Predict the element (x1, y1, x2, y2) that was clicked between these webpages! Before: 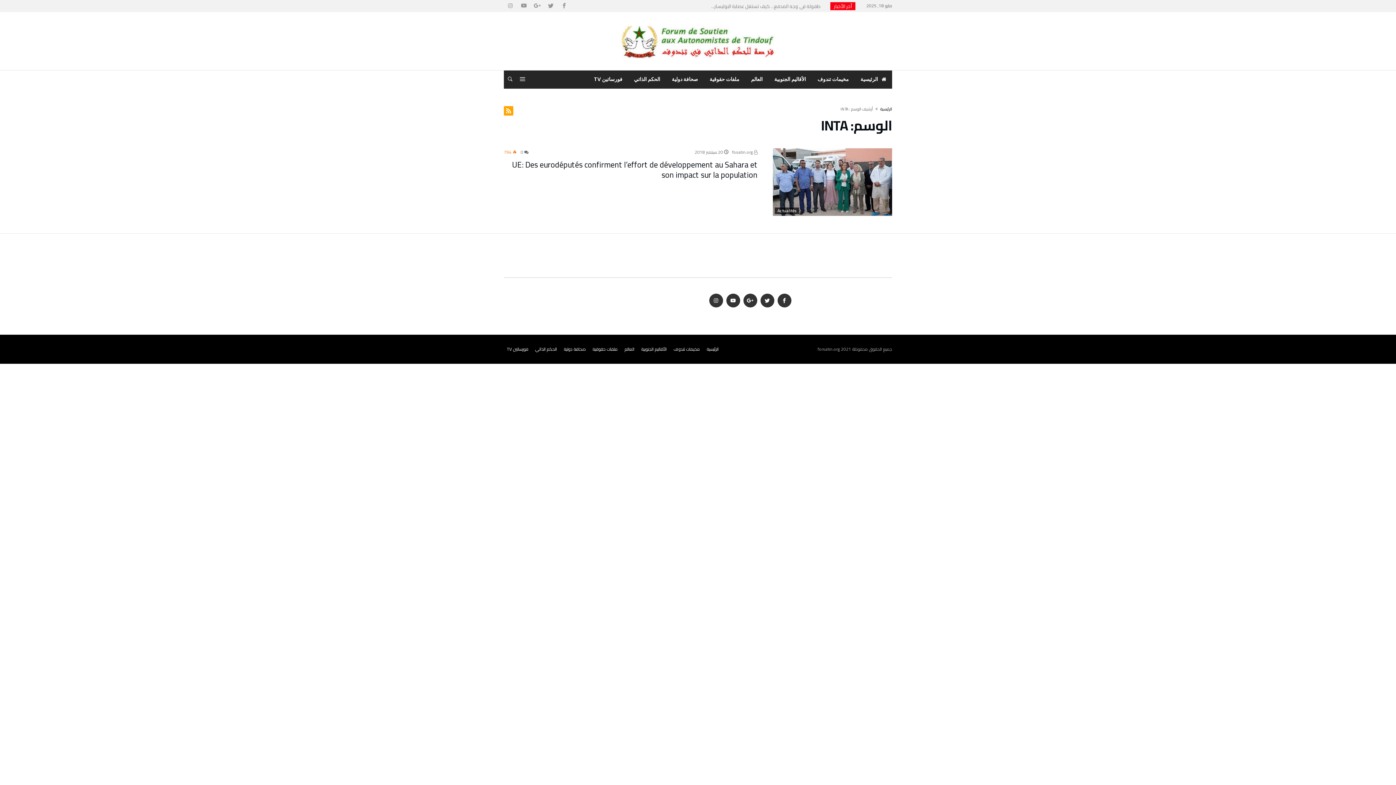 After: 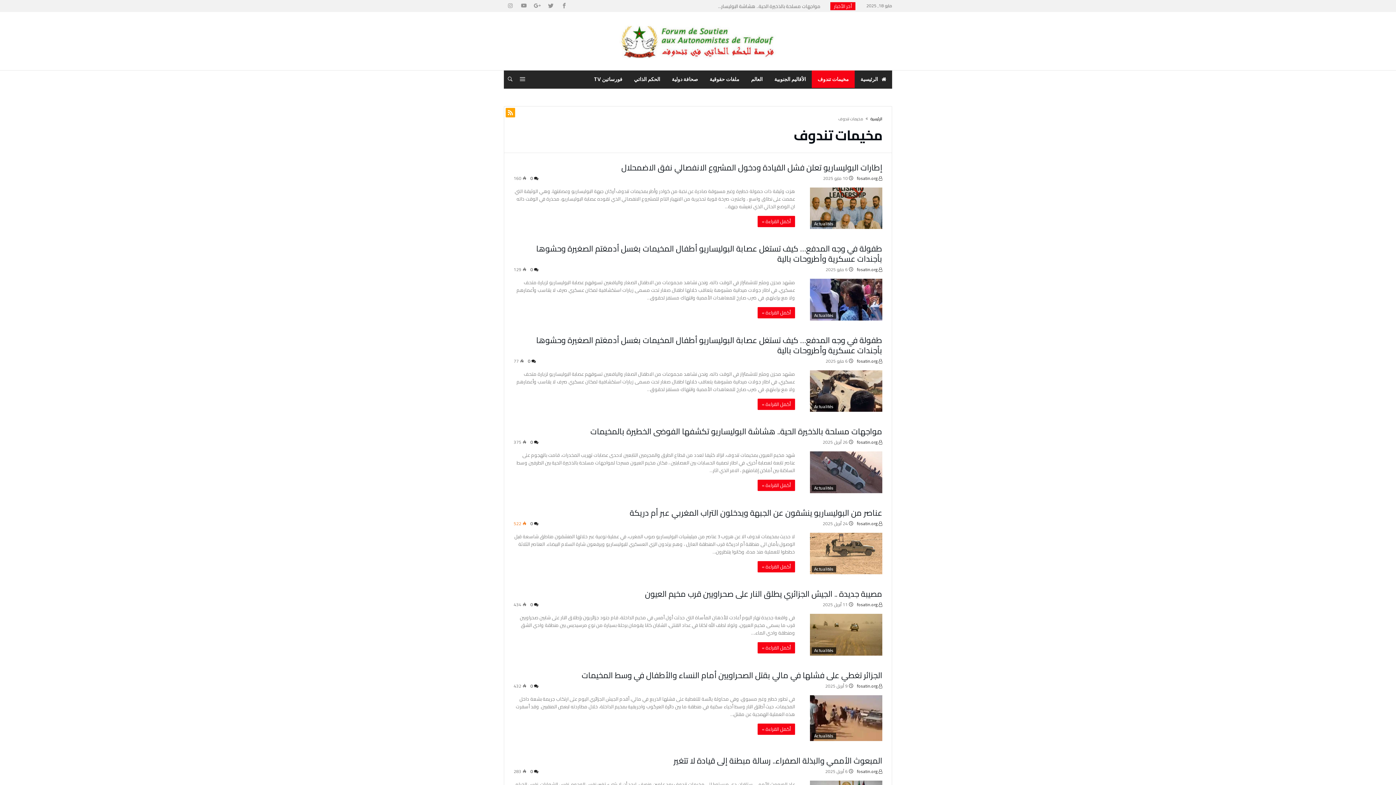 Action: label: مخيمات تندوف bbox: (670, 344, 702, 353)